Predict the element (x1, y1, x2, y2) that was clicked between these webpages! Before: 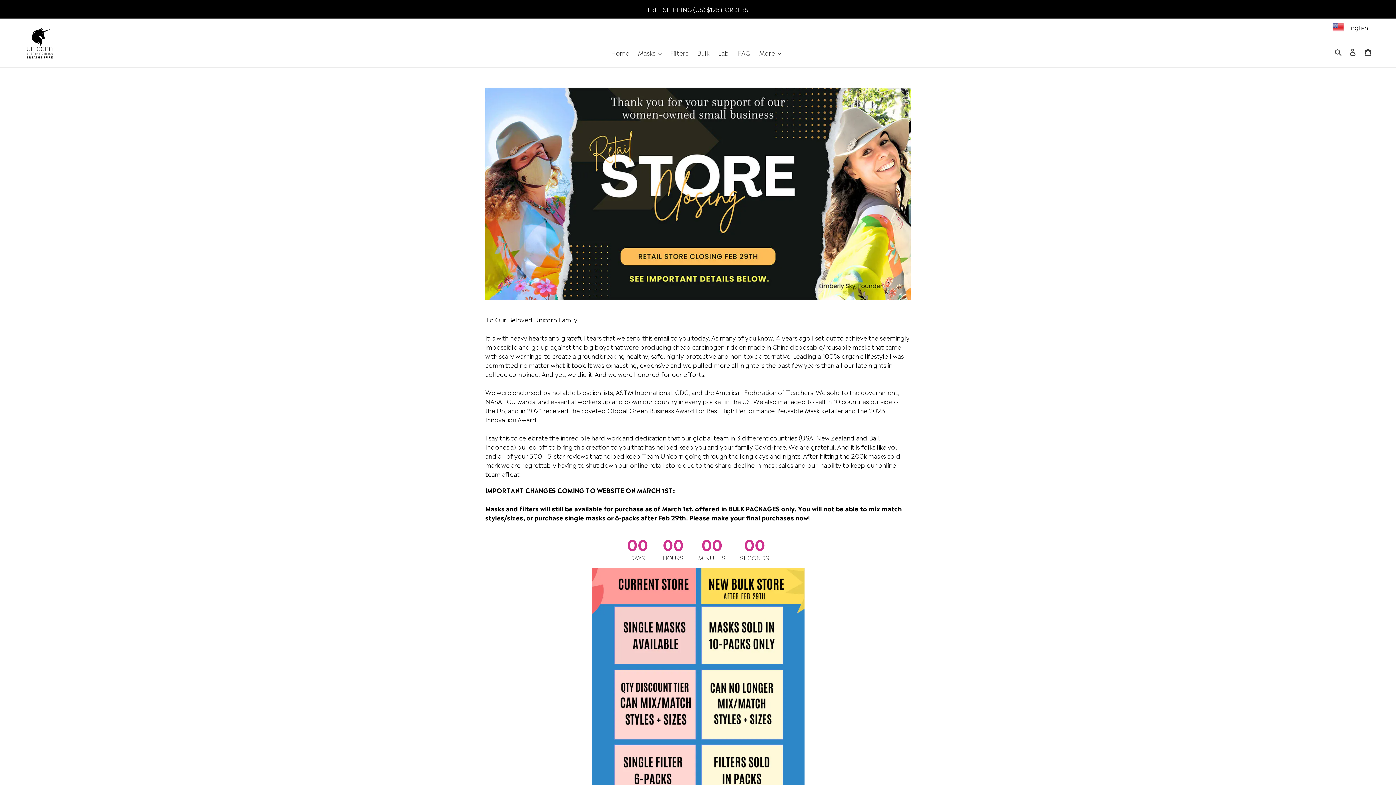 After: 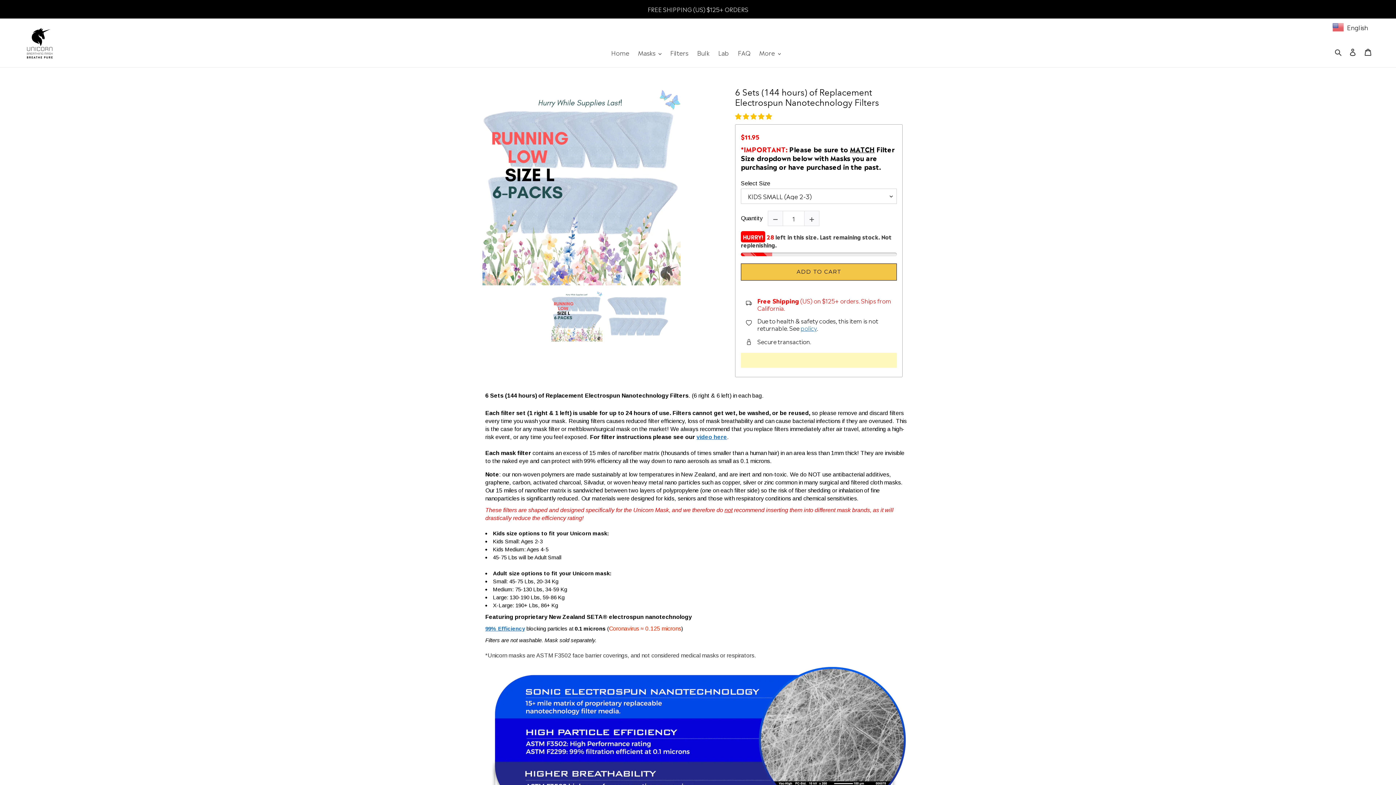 Action: label: Filters bbox: (666, 46, 692, 58)